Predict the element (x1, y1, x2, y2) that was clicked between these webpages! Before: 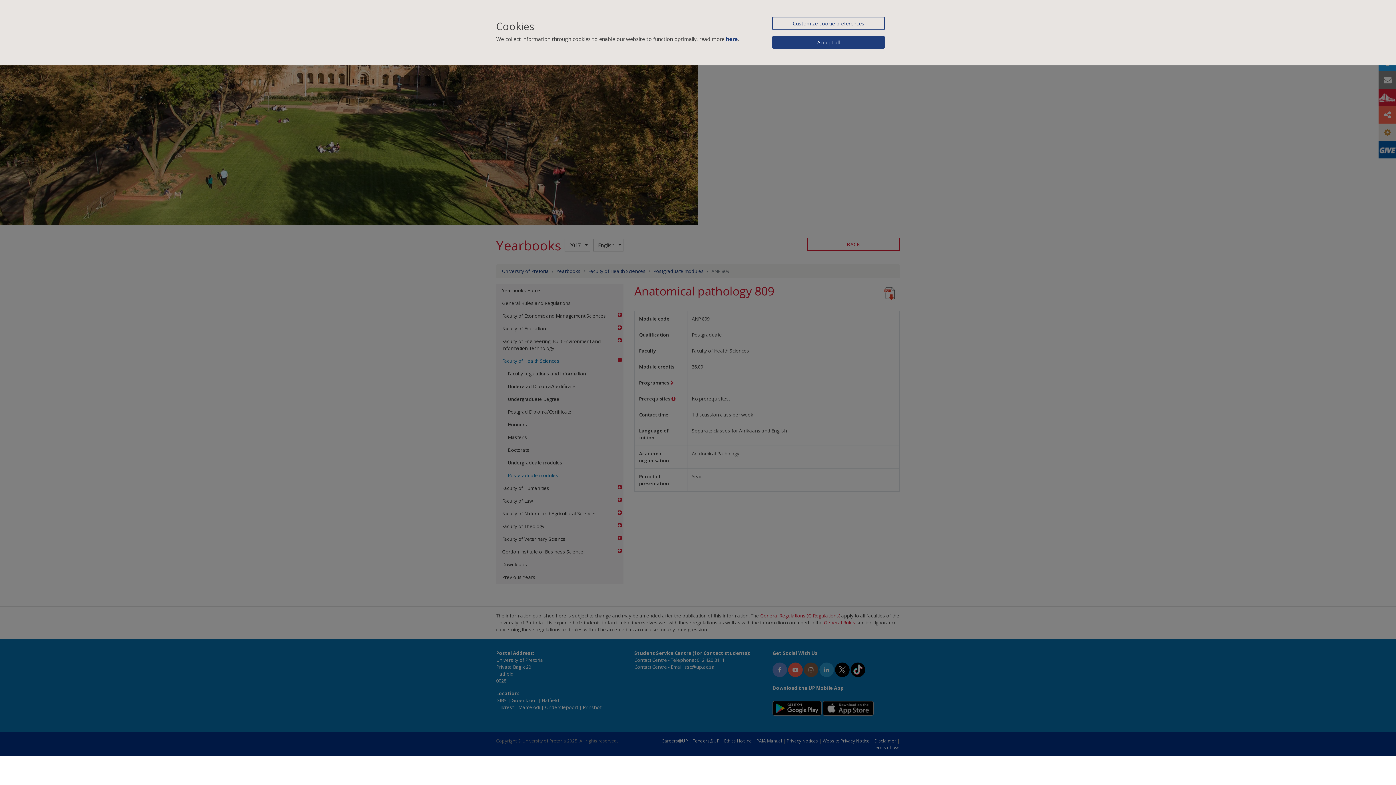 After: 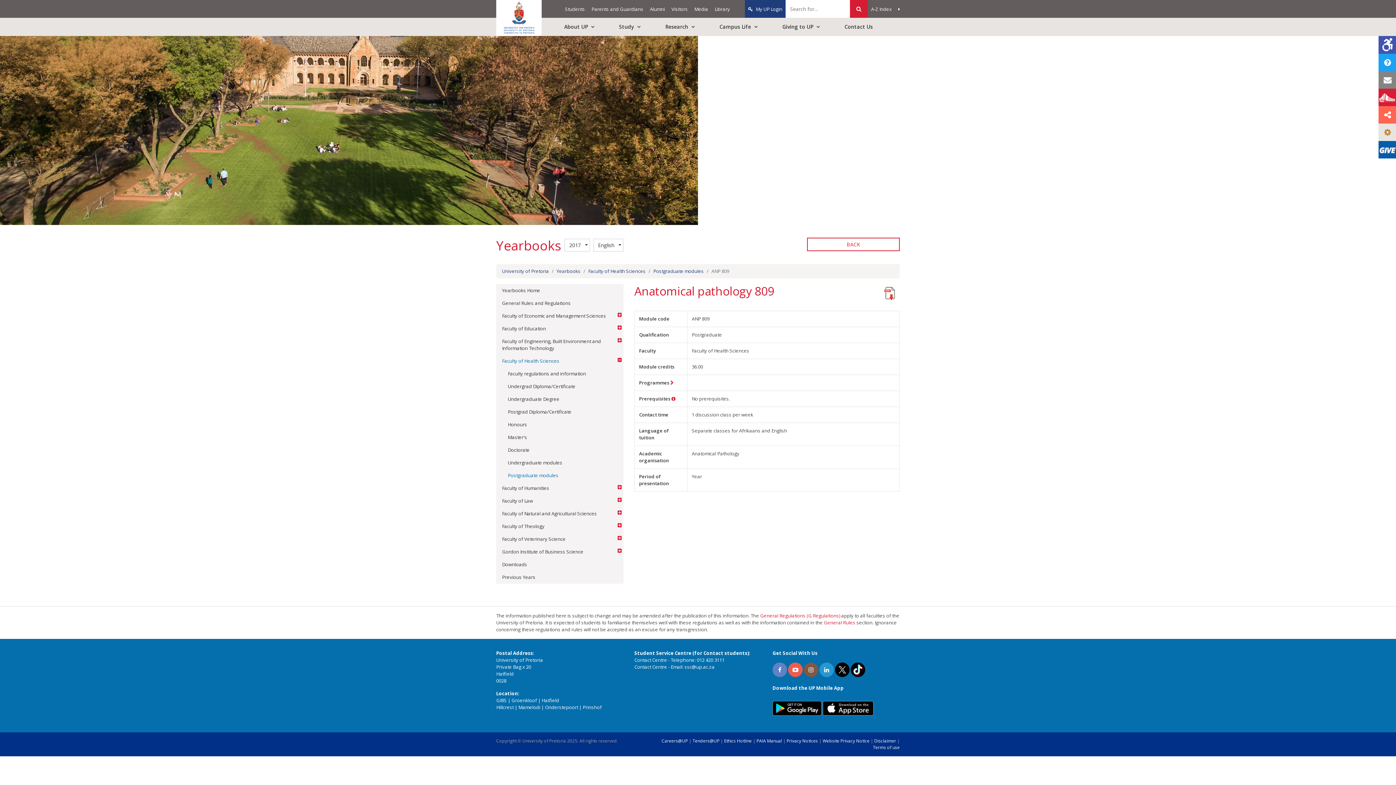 Action: bbox: (772, 36, 885, 48) label: Accept all